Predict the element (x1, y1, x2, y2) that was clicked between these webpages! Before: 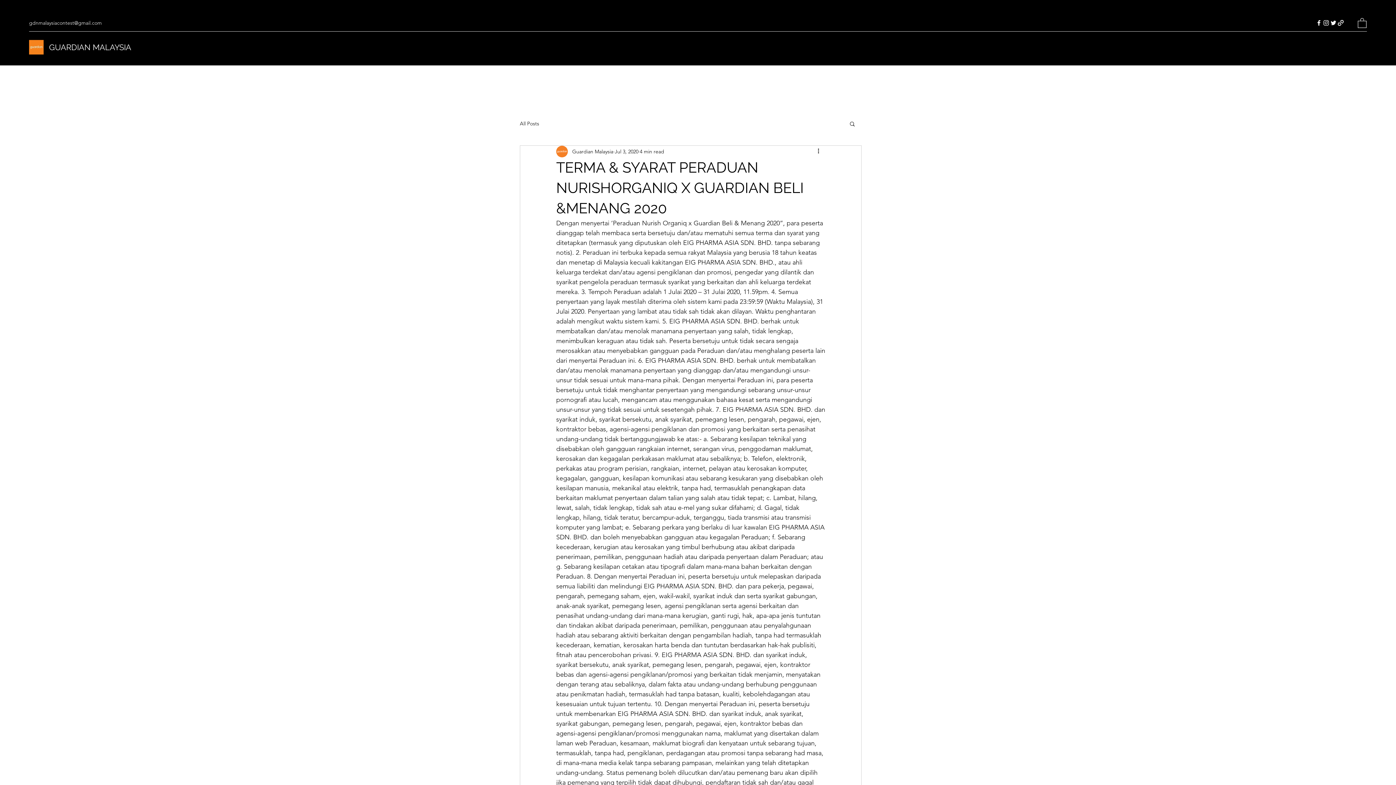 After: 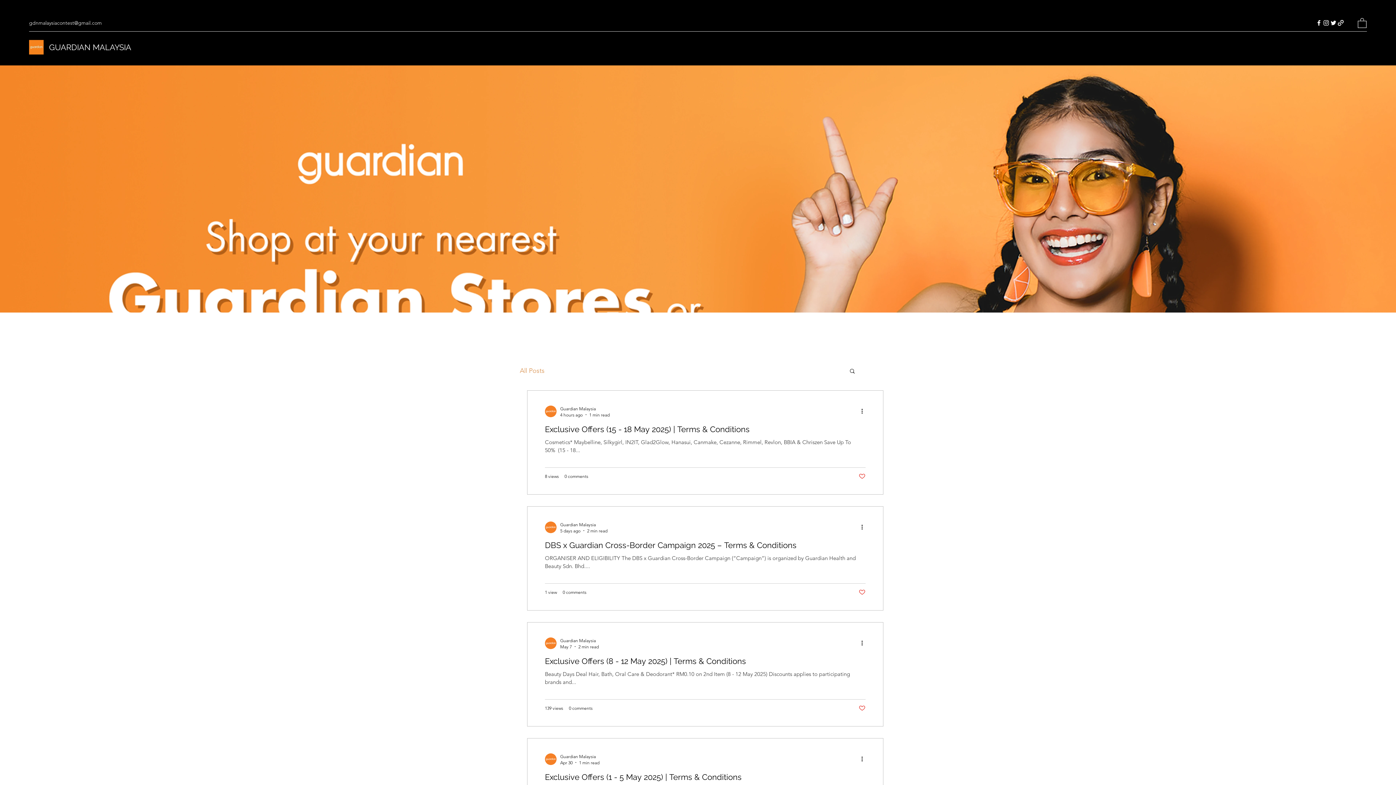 Action: label: All Posts bbox: (520, 120, 539, 127)